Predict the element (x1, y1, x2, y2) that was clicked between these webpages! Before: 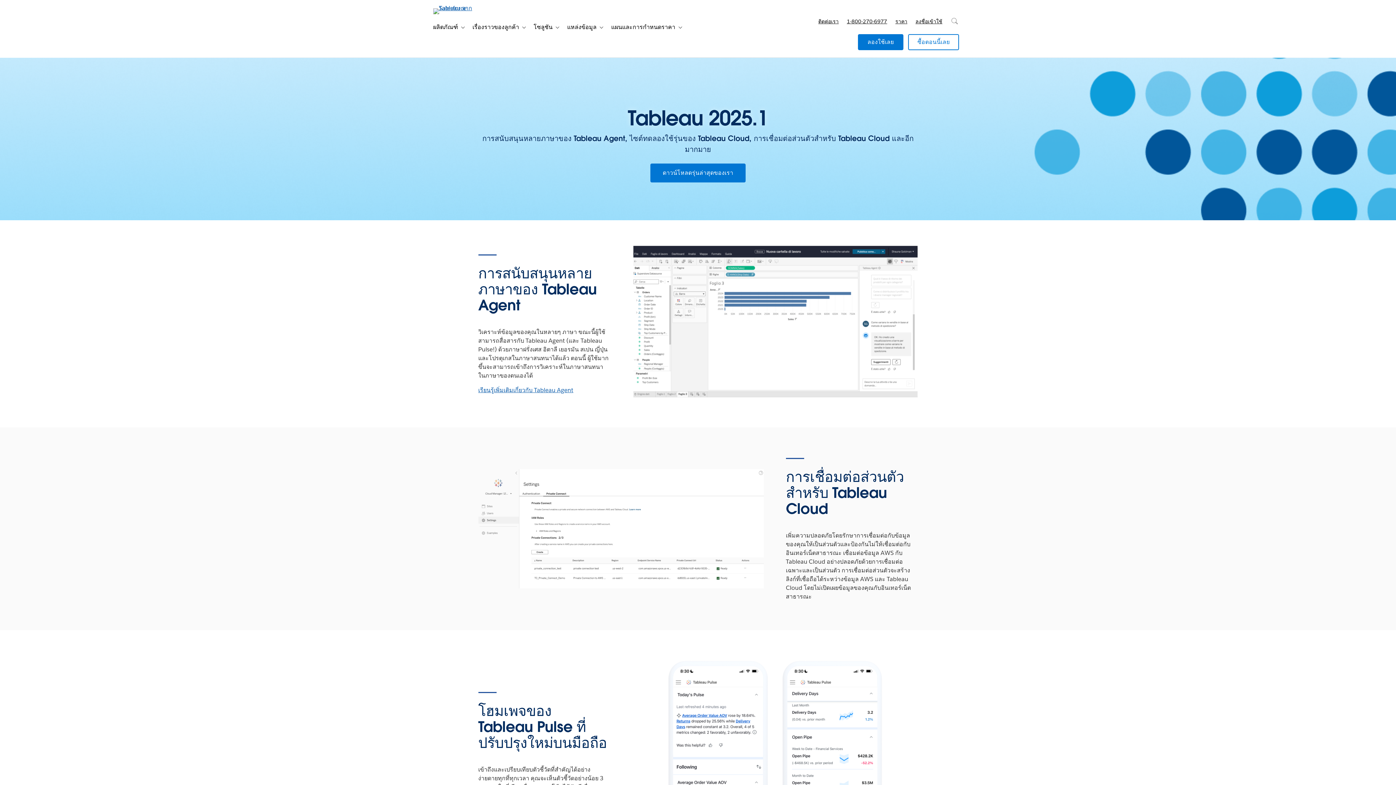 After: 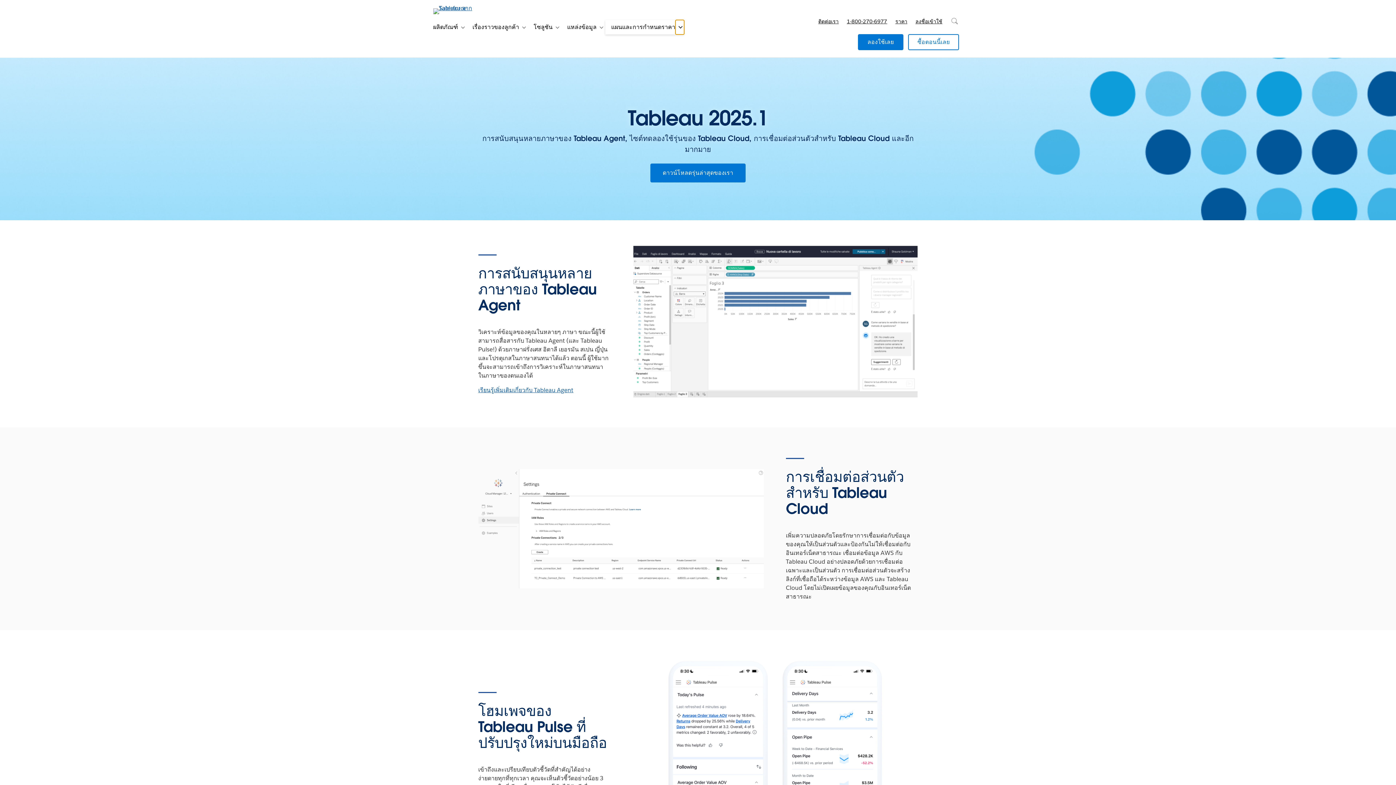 Action: label: เปิดใช้การนำทางย่อย bbox: (675, 20, 684, 34)